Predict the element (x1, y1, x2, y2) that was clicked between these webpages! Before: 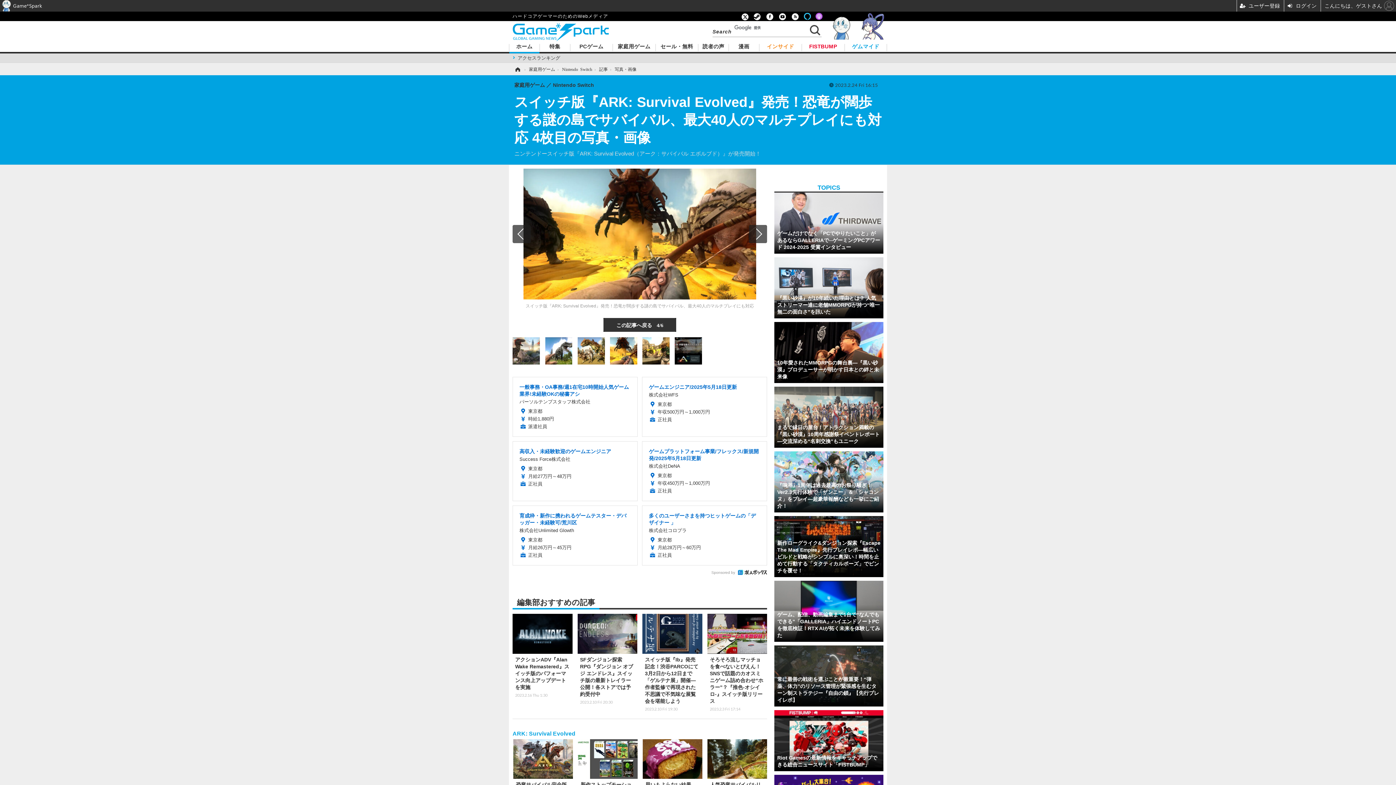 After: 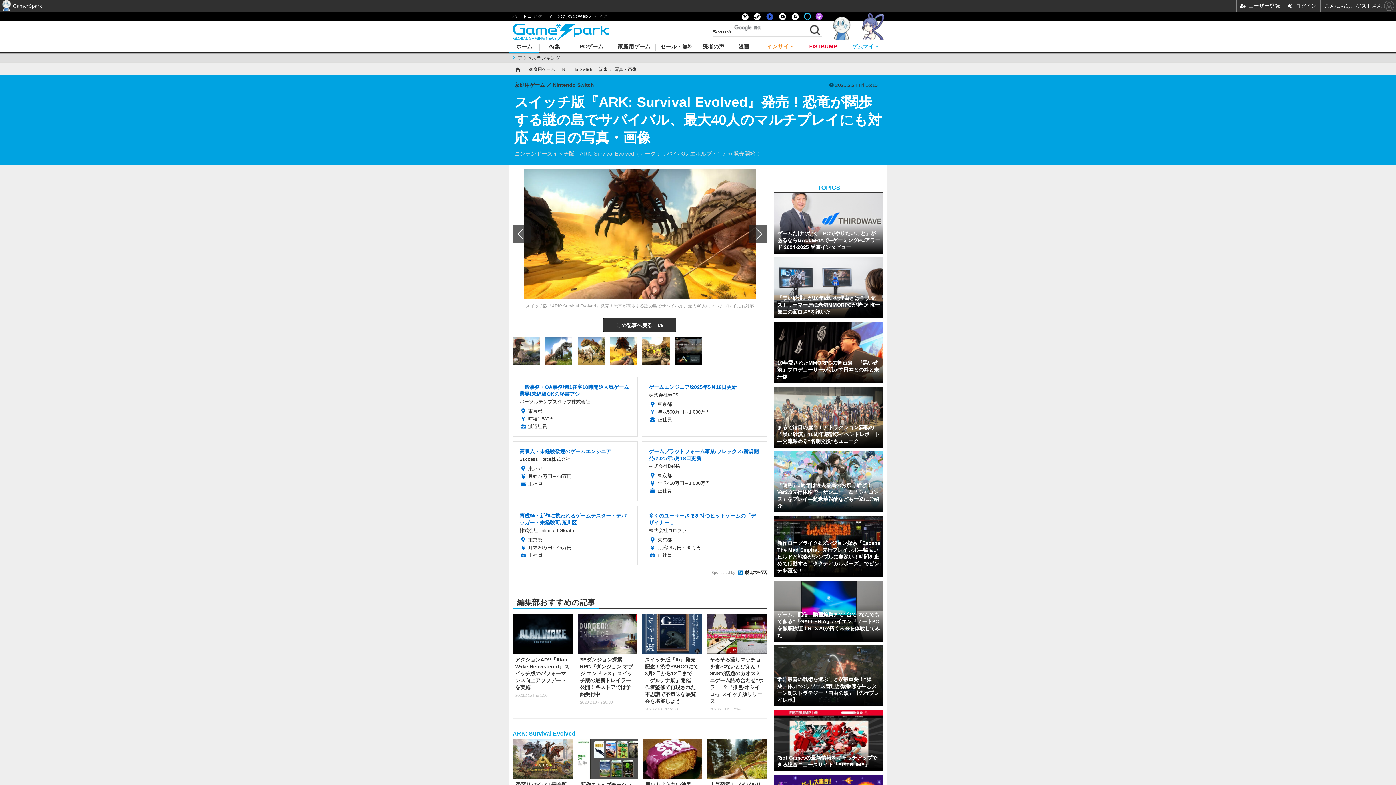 Action: bbox: (764, 14, 775, 18)